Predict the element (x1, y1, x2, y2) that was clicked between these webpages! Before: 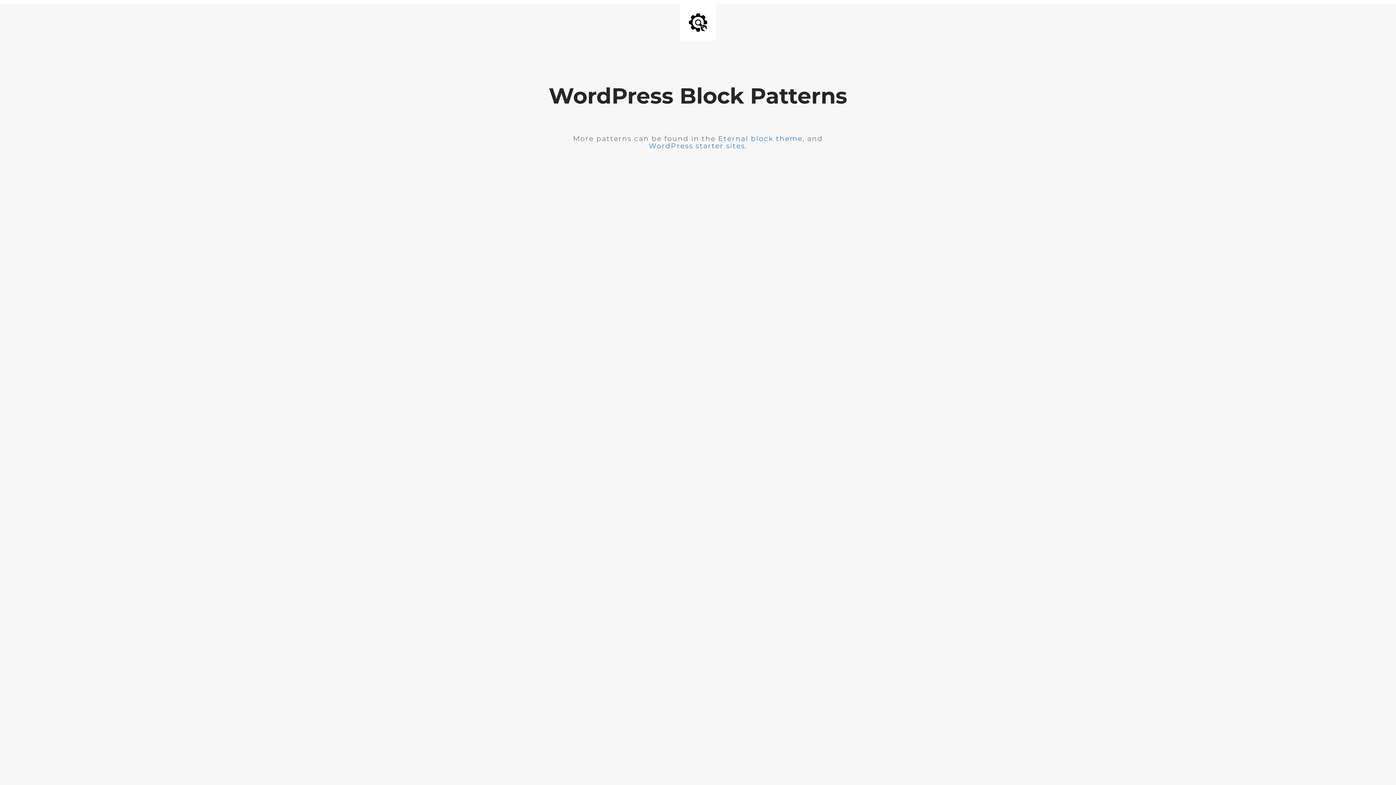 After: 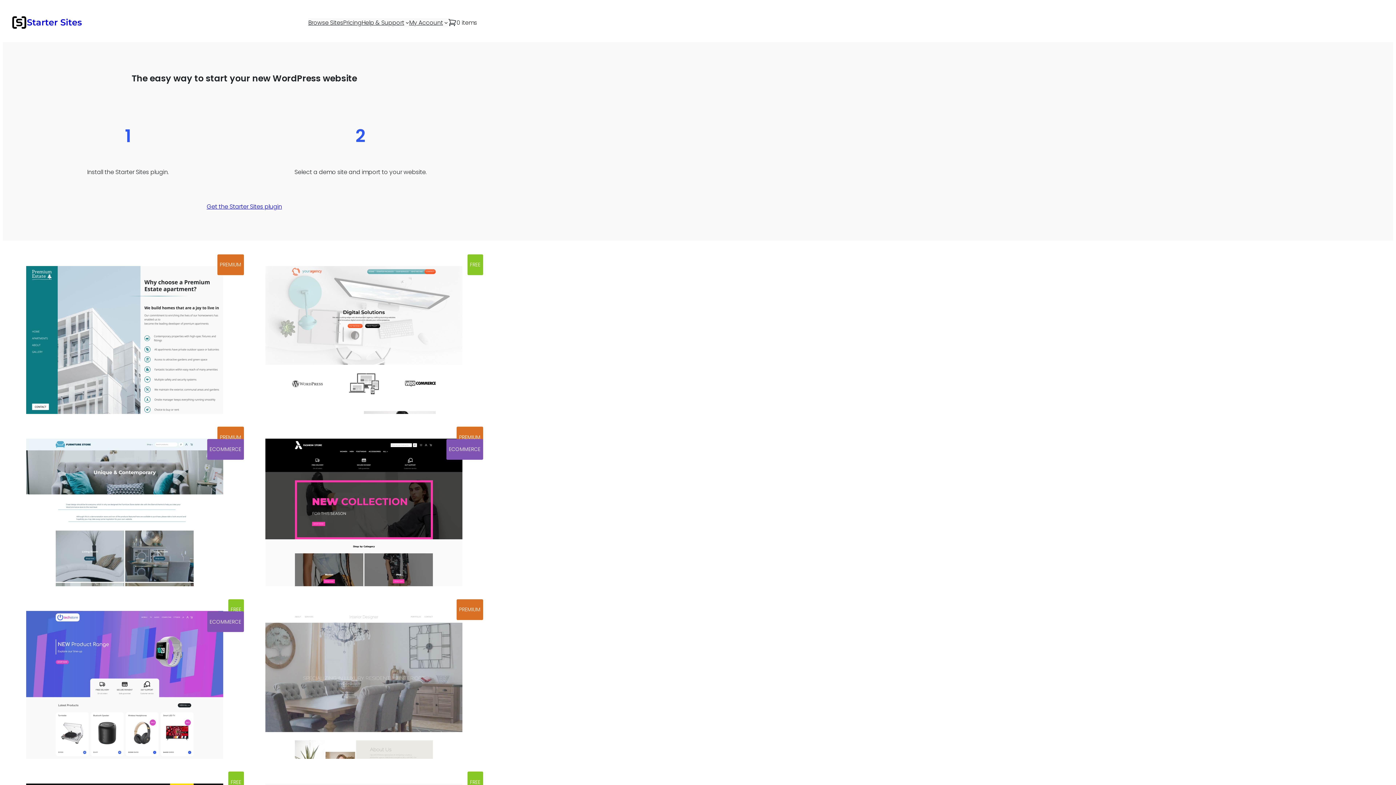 Action: bbox: (648, 141, 745, 150) label: WordPress starter sites